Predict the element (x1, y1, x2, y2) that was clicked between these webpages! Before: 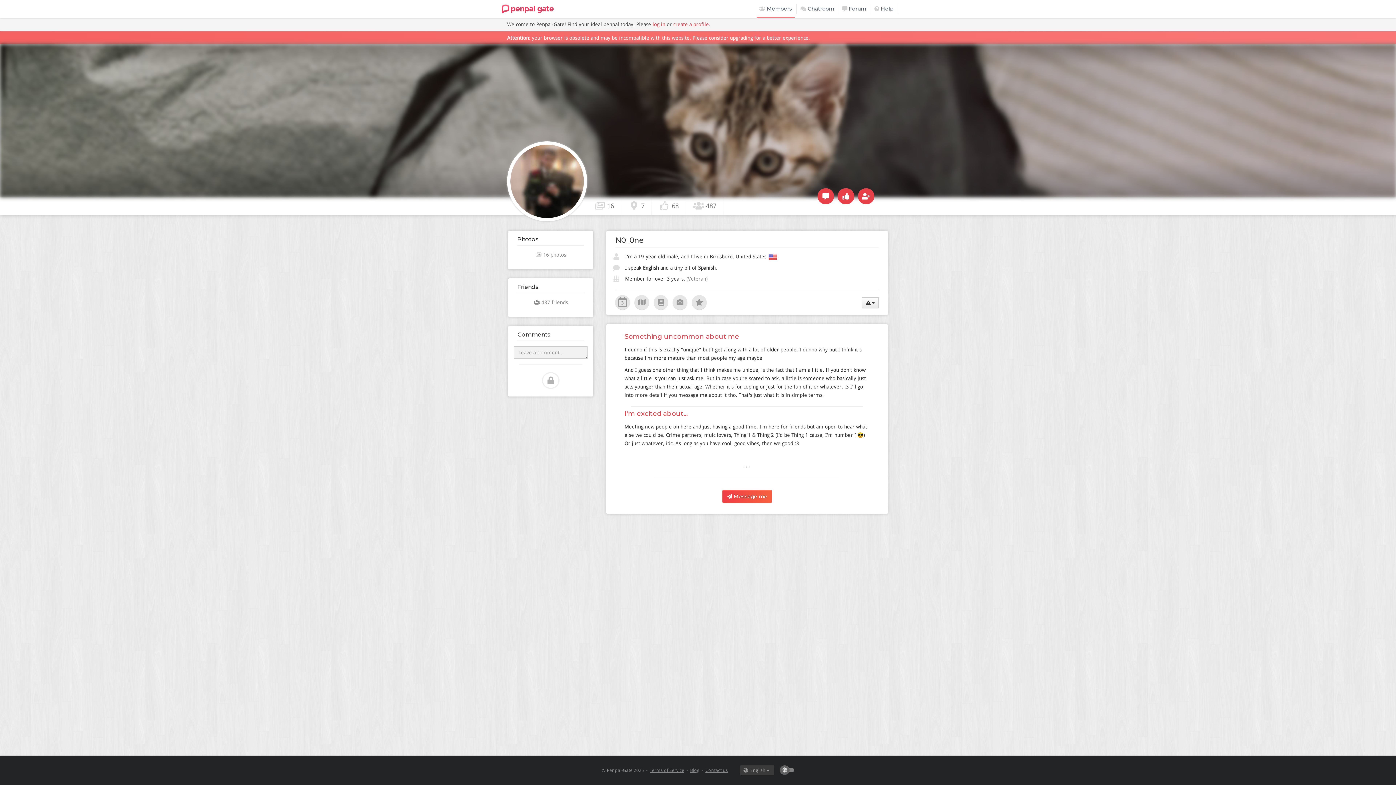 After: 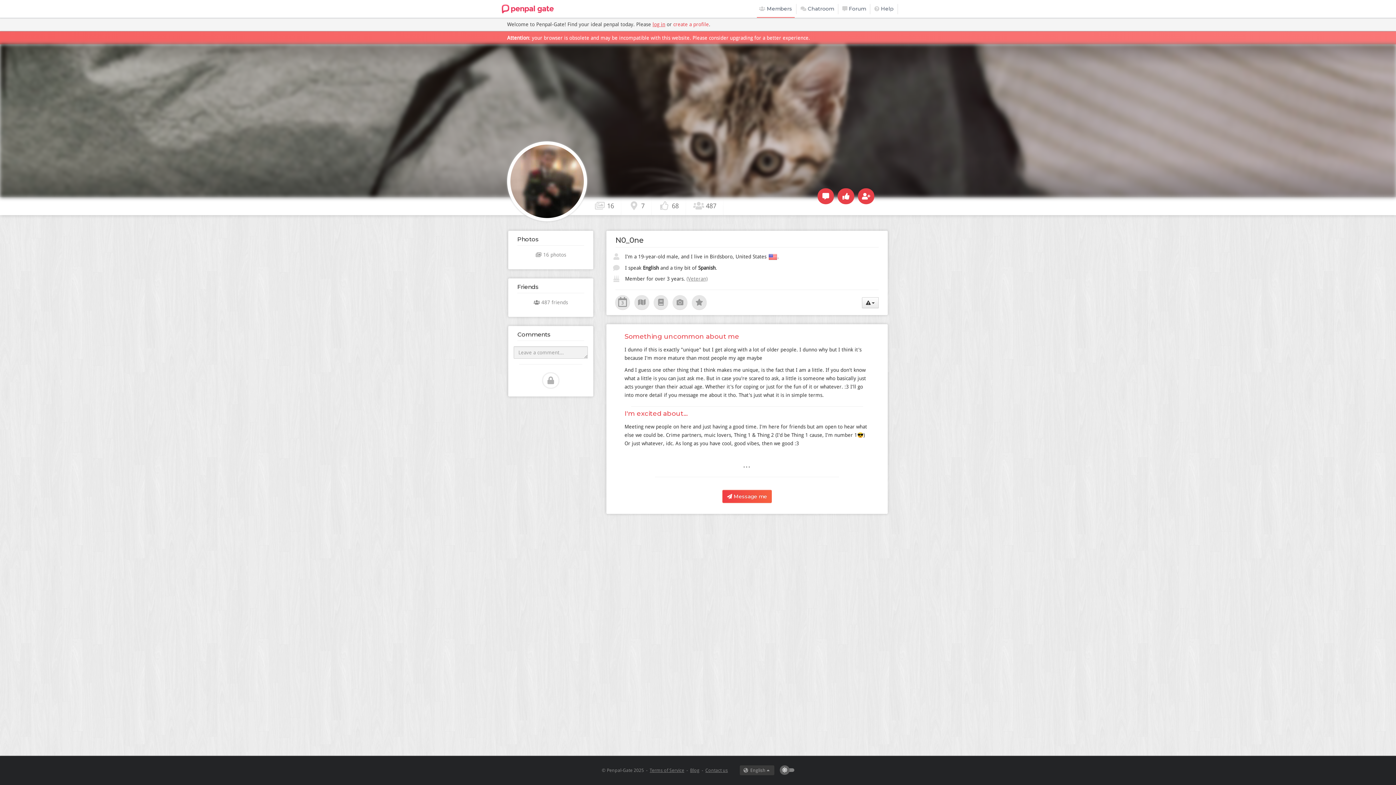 Action: bbox: (652, 21, 665, 27) label: log in